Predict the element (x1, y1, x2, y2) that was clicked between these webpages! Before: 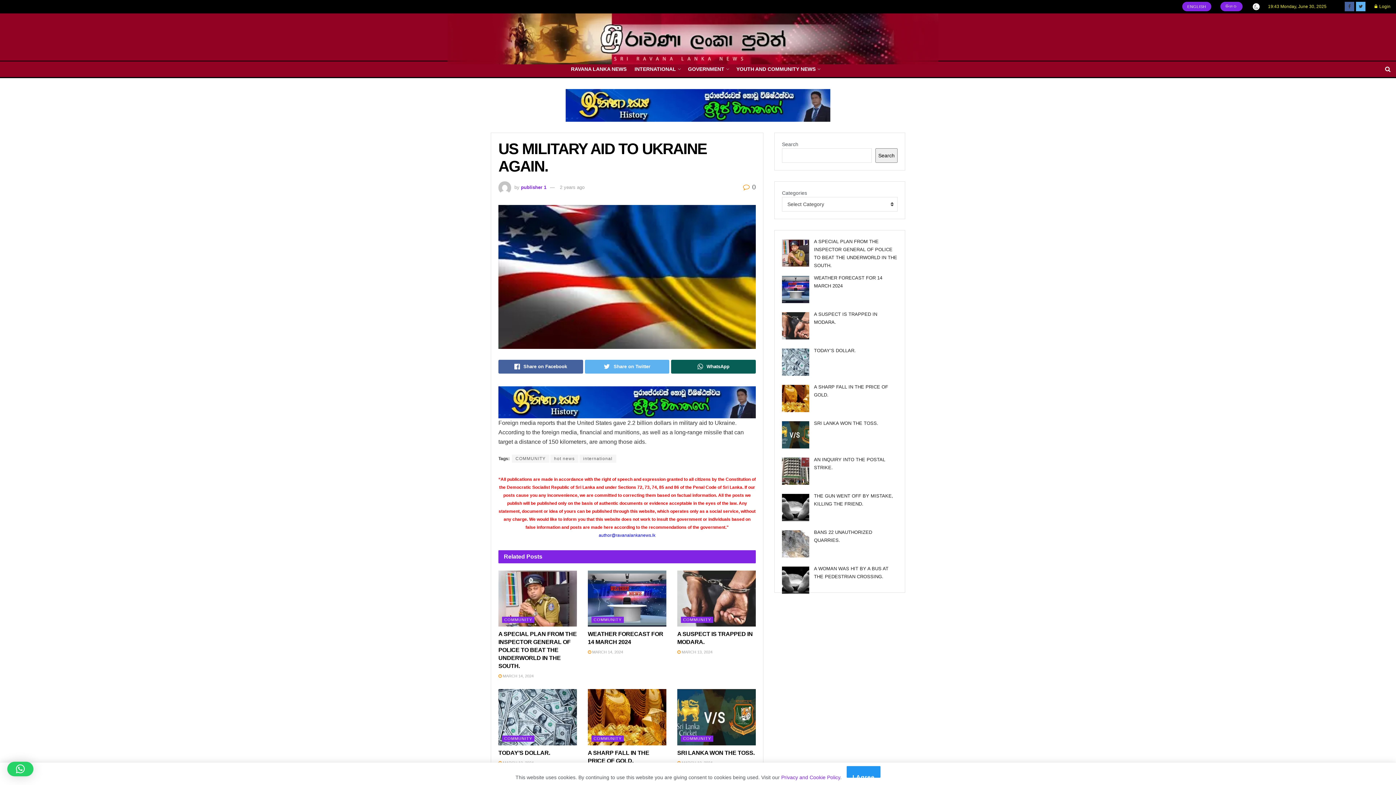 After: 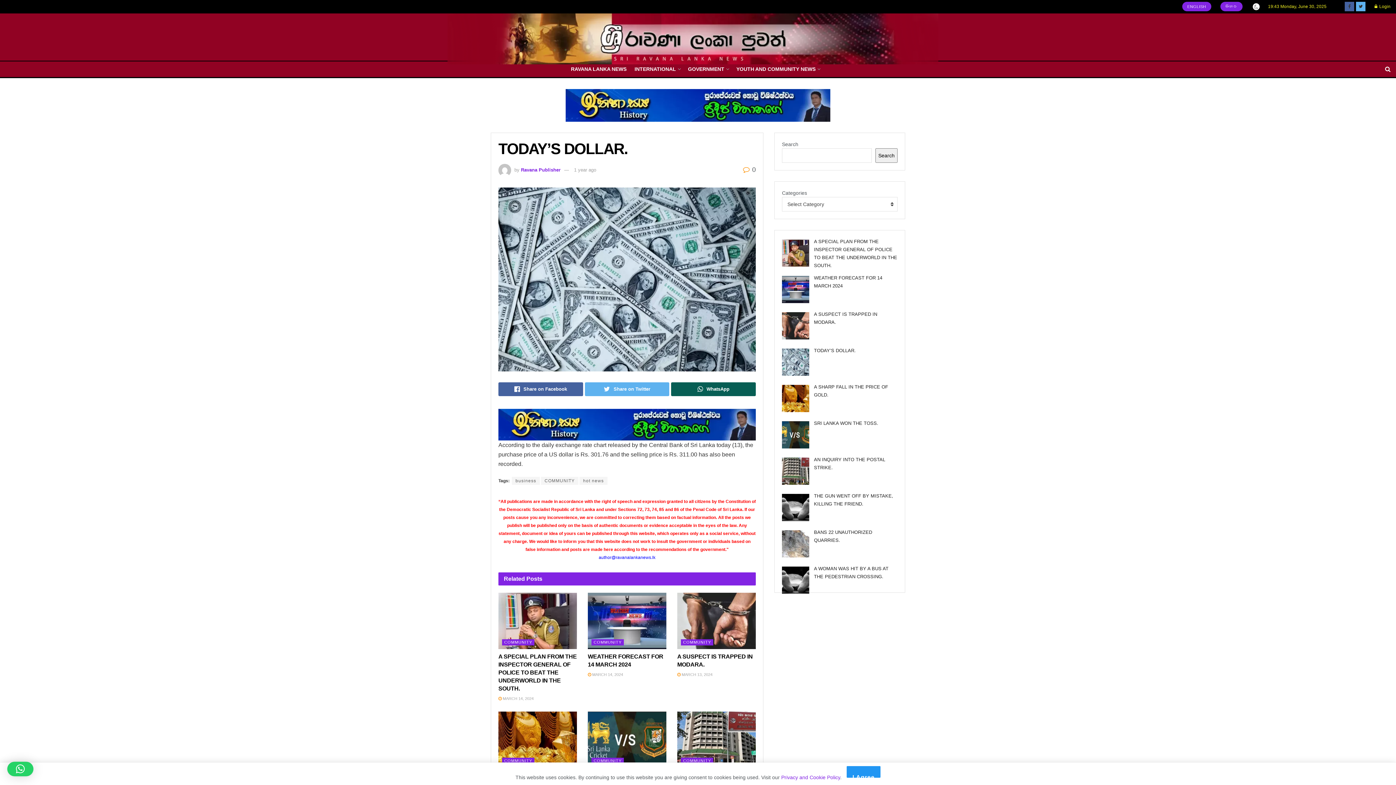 Action: bbox: (498, 689, 577, 745)